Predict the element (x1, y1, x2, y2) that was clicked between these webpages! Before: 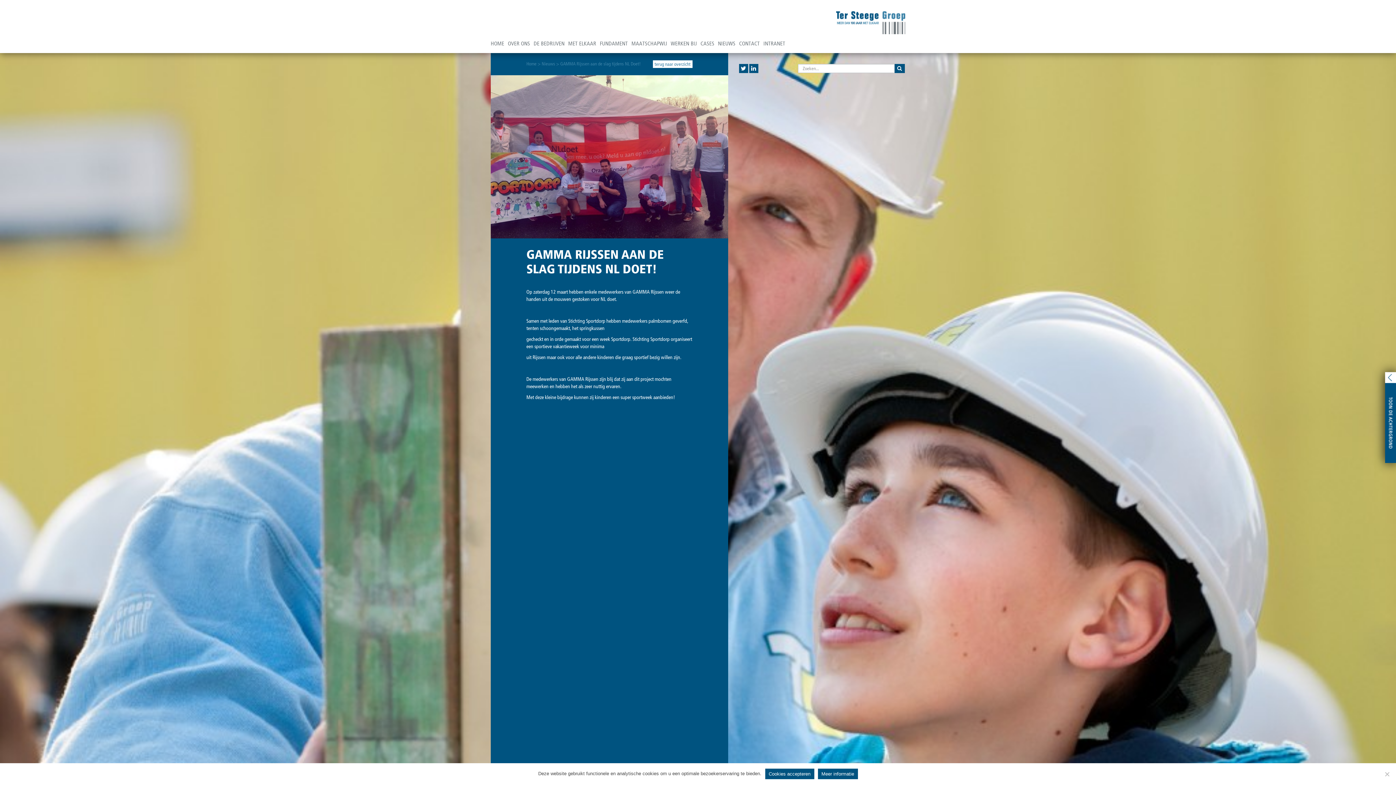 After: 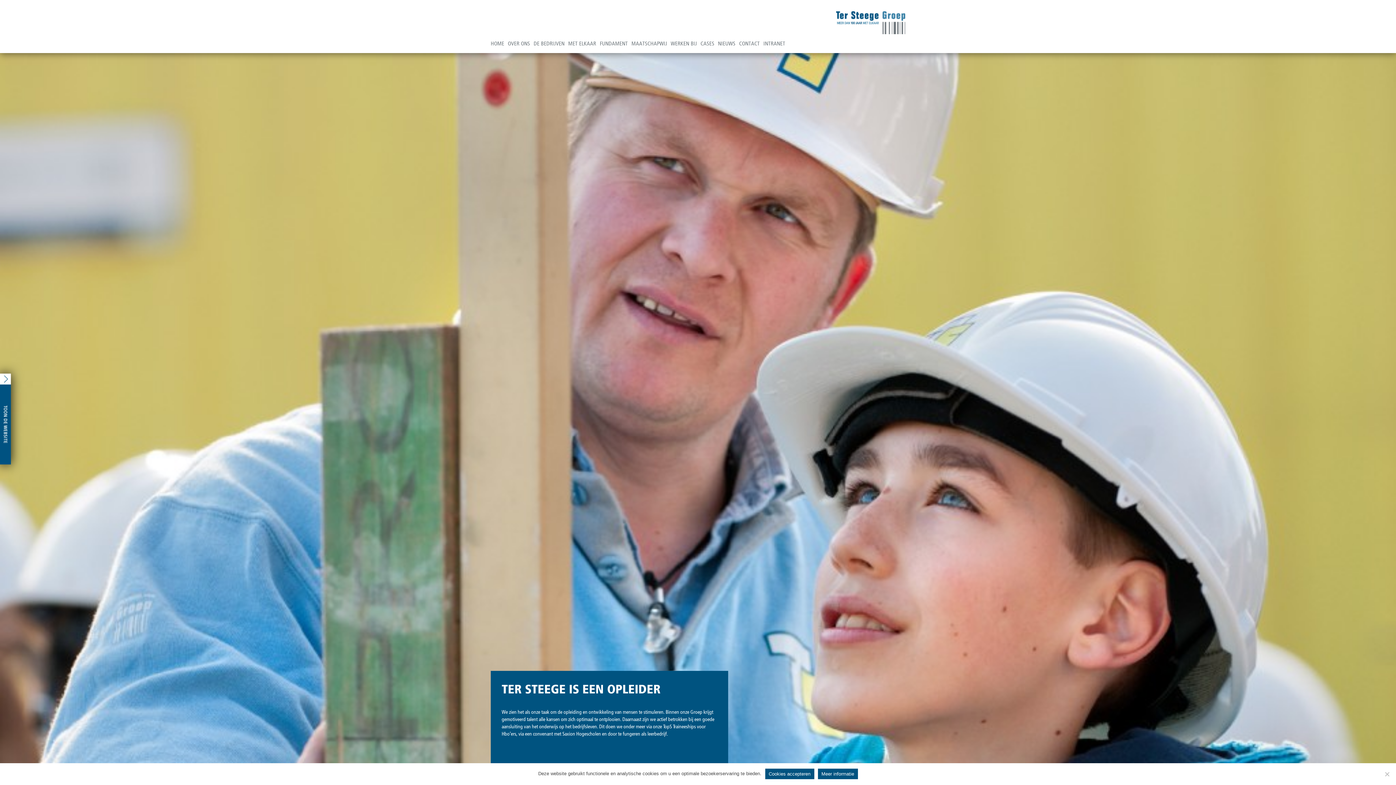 Action: bbox: (1385, 373, 1396, 464)